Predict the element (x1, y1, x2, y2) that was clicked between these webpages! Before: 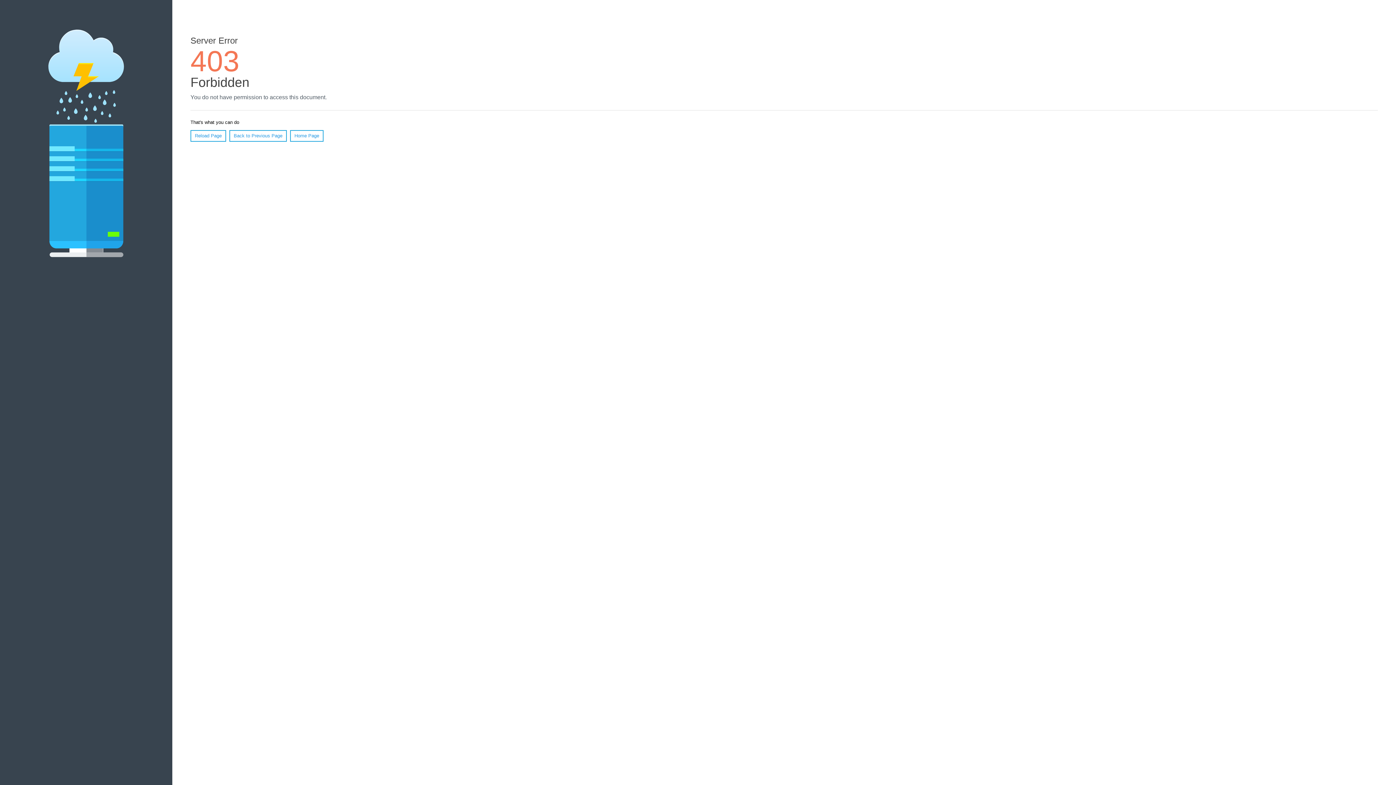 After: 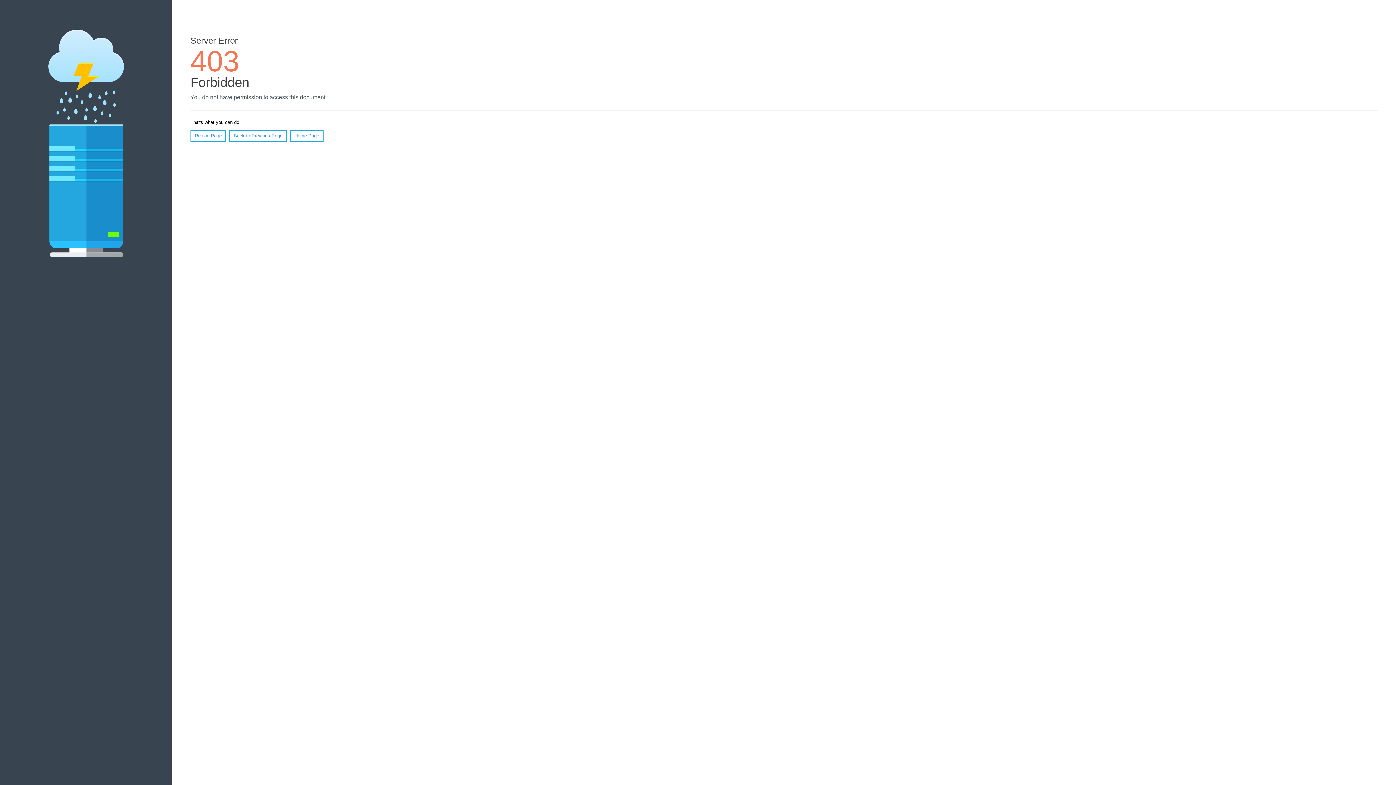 Action: bbox: (190, 130, 226, 141) label: Reload Page